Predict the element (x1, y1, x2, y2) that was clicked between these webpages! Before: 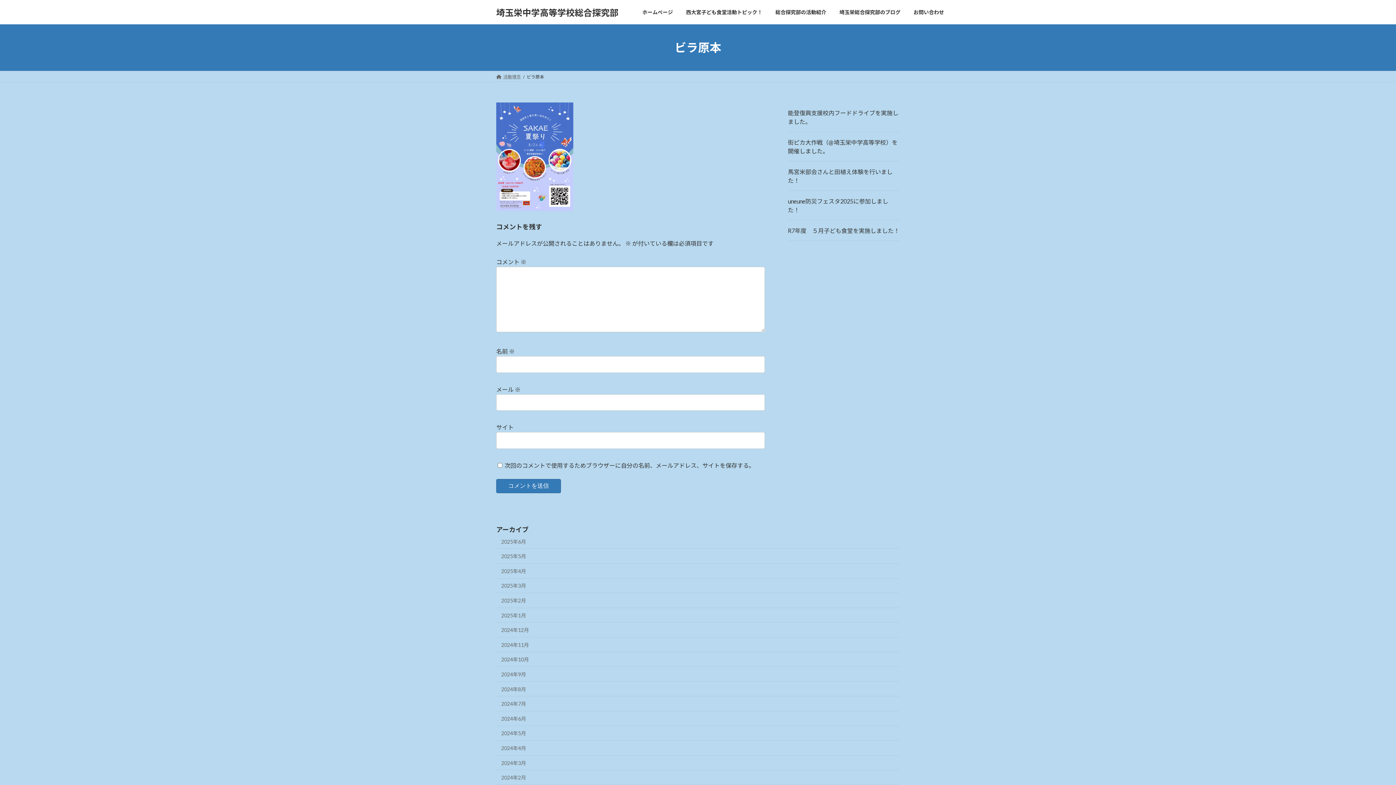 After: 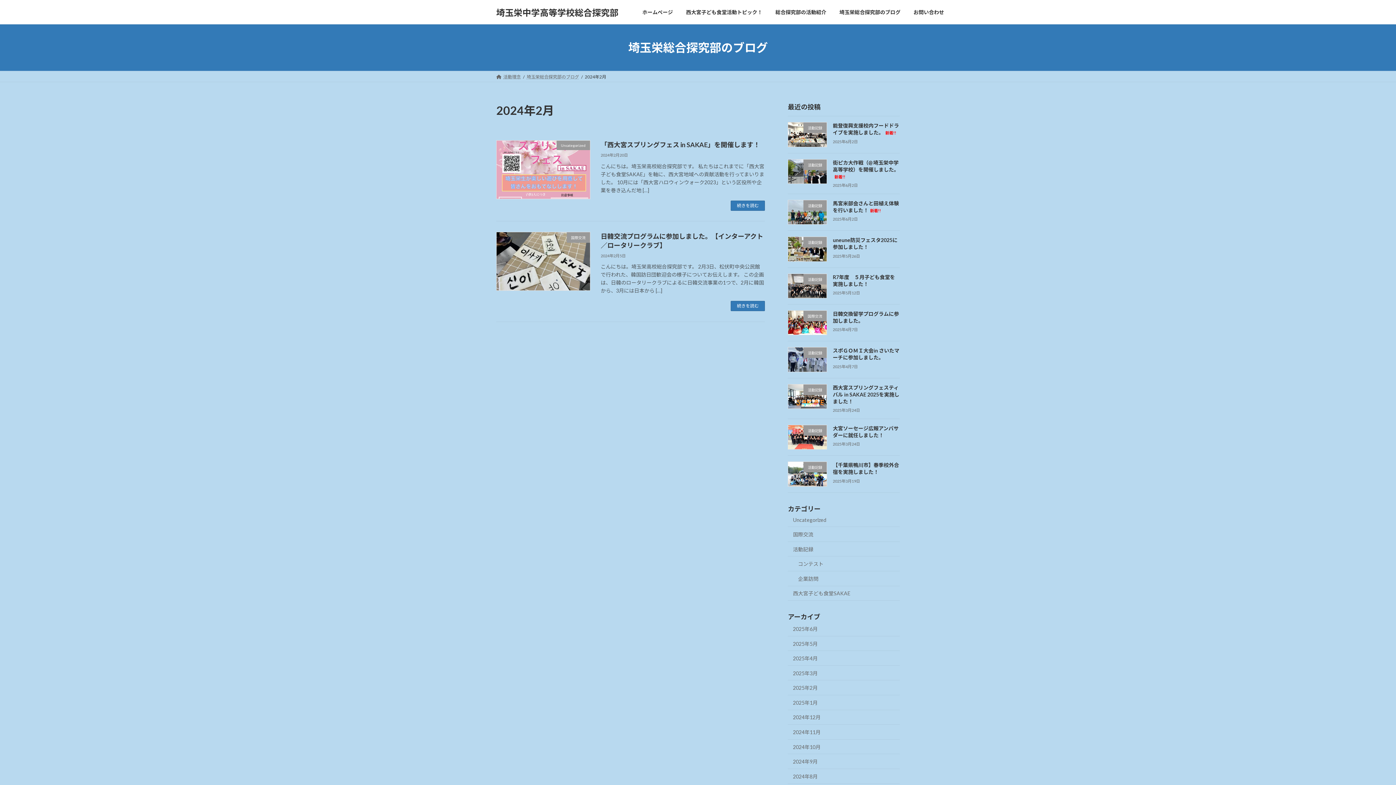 Action: label: 2024年2月 bbox: (496, 770, 900, 785)